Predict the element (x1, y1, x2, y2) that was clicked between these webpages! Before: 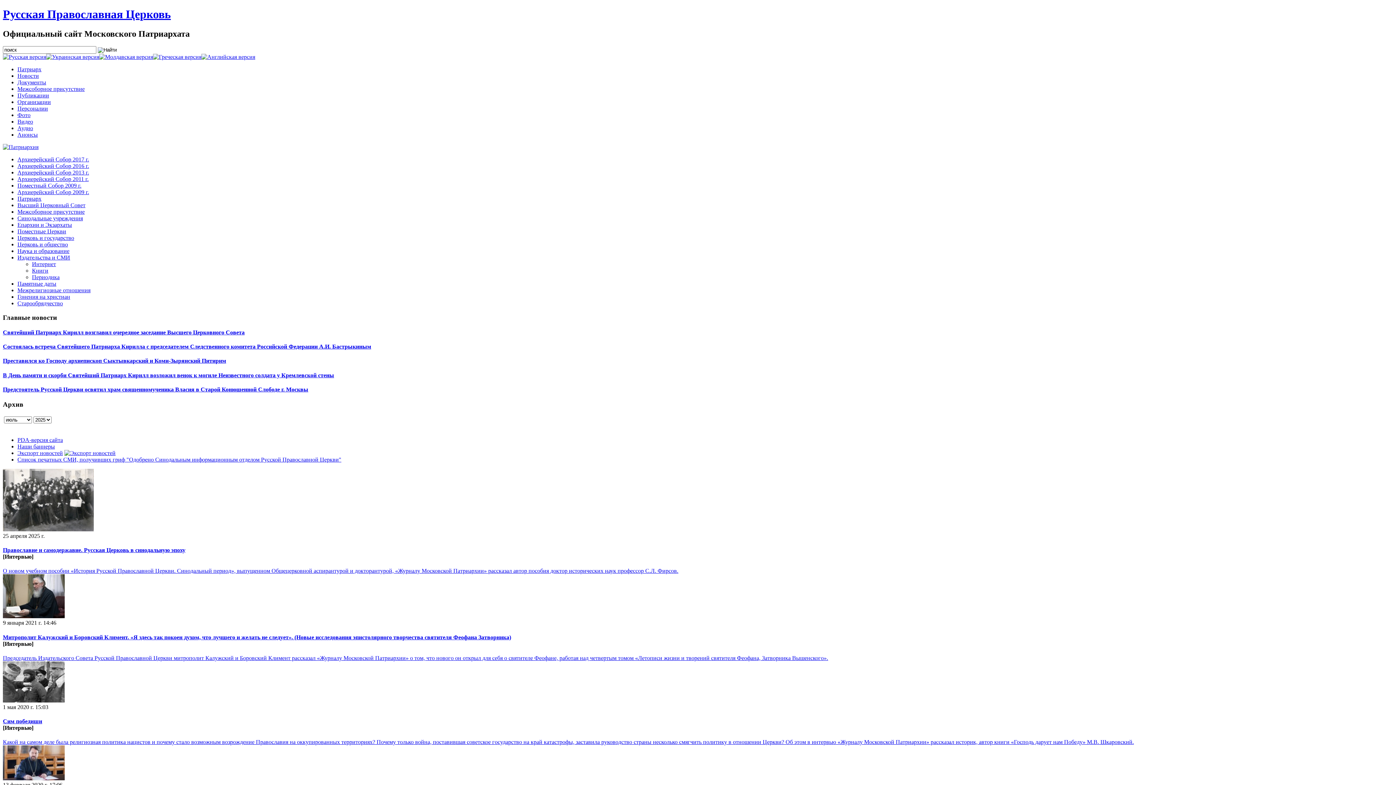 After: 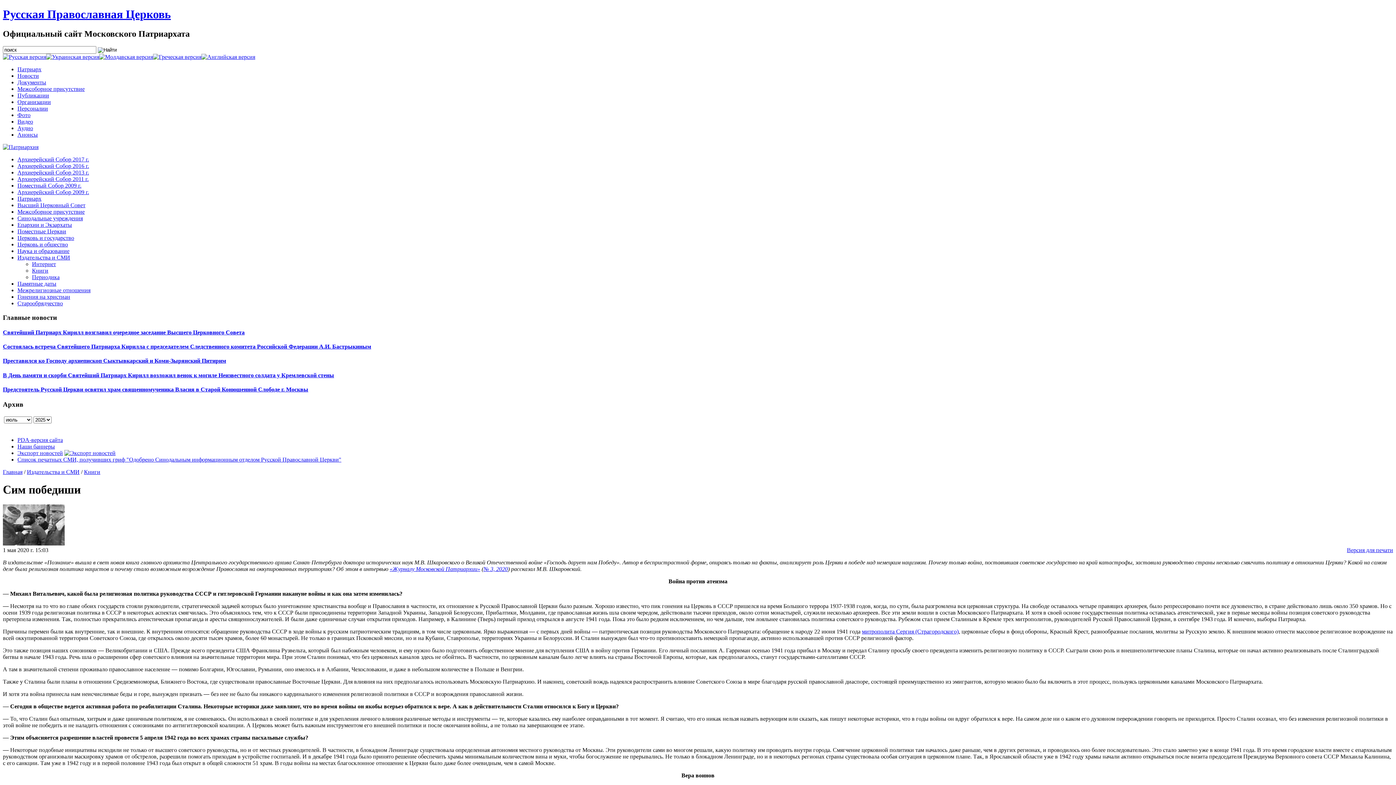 Action: bbox: (2, 718, 42, 724) label: Сим победиши